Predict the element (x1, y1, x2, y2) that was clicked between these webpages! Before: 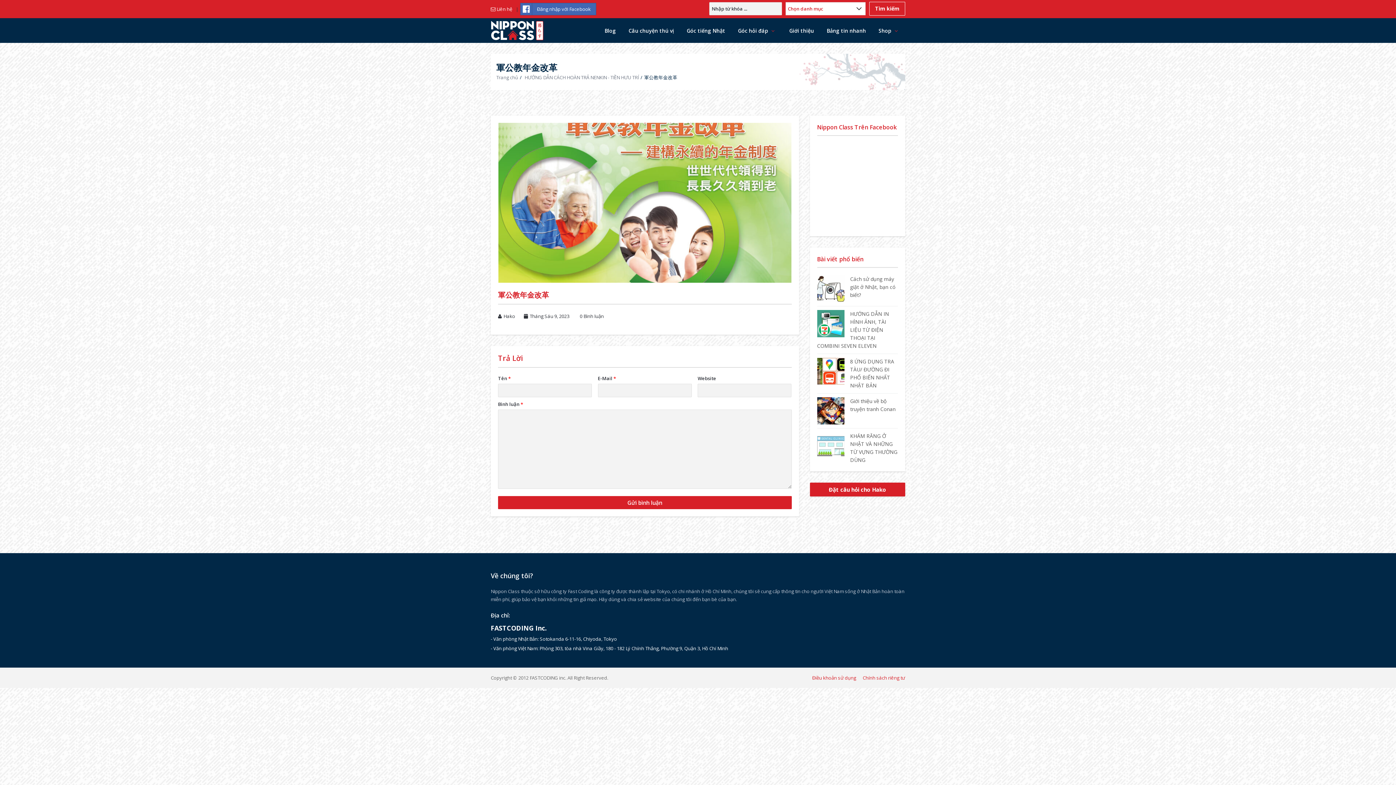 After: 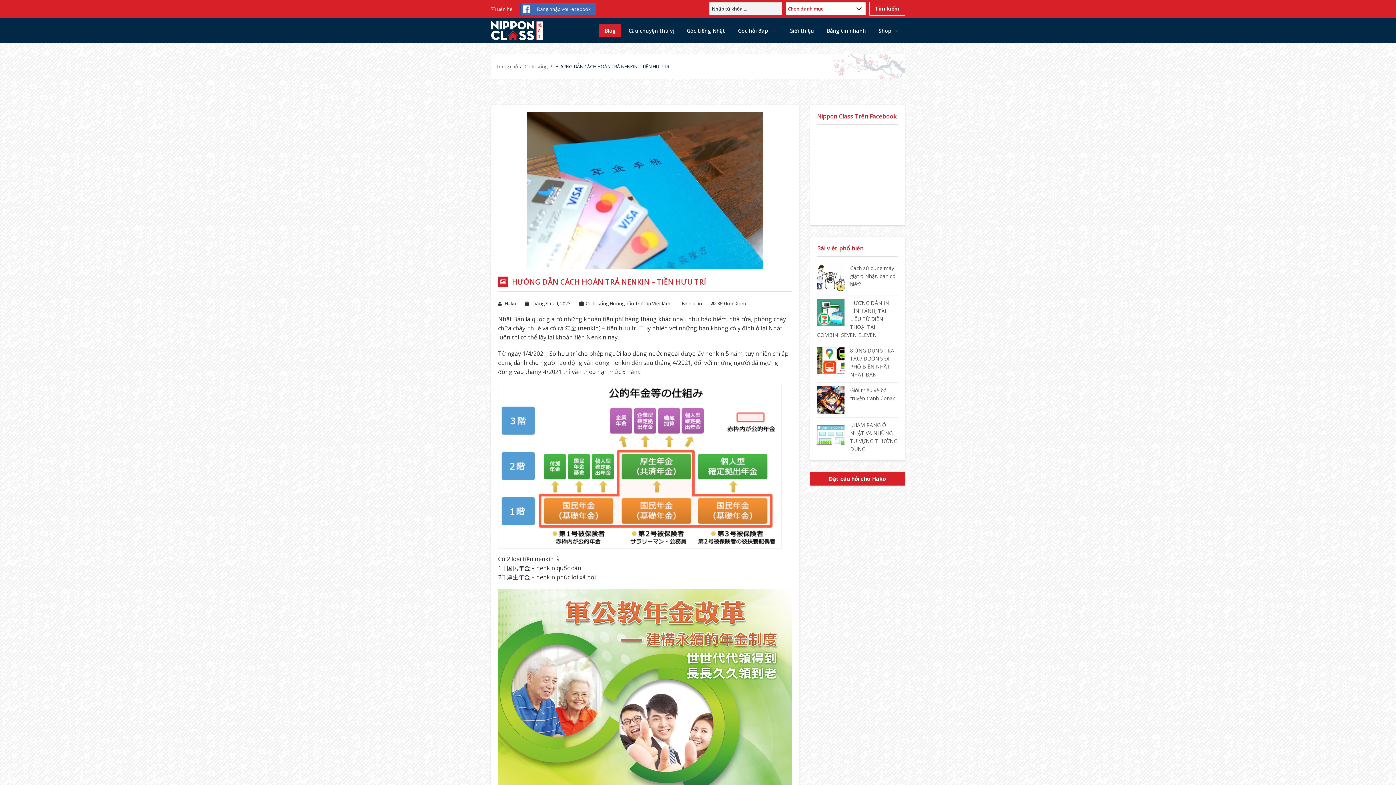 Action: label: HƯỚNG DẪN CÁCH HOÀN TRẢ NENKIN - TIỀN HƯU TRÍ bbox: (524, 74, 638, 80)